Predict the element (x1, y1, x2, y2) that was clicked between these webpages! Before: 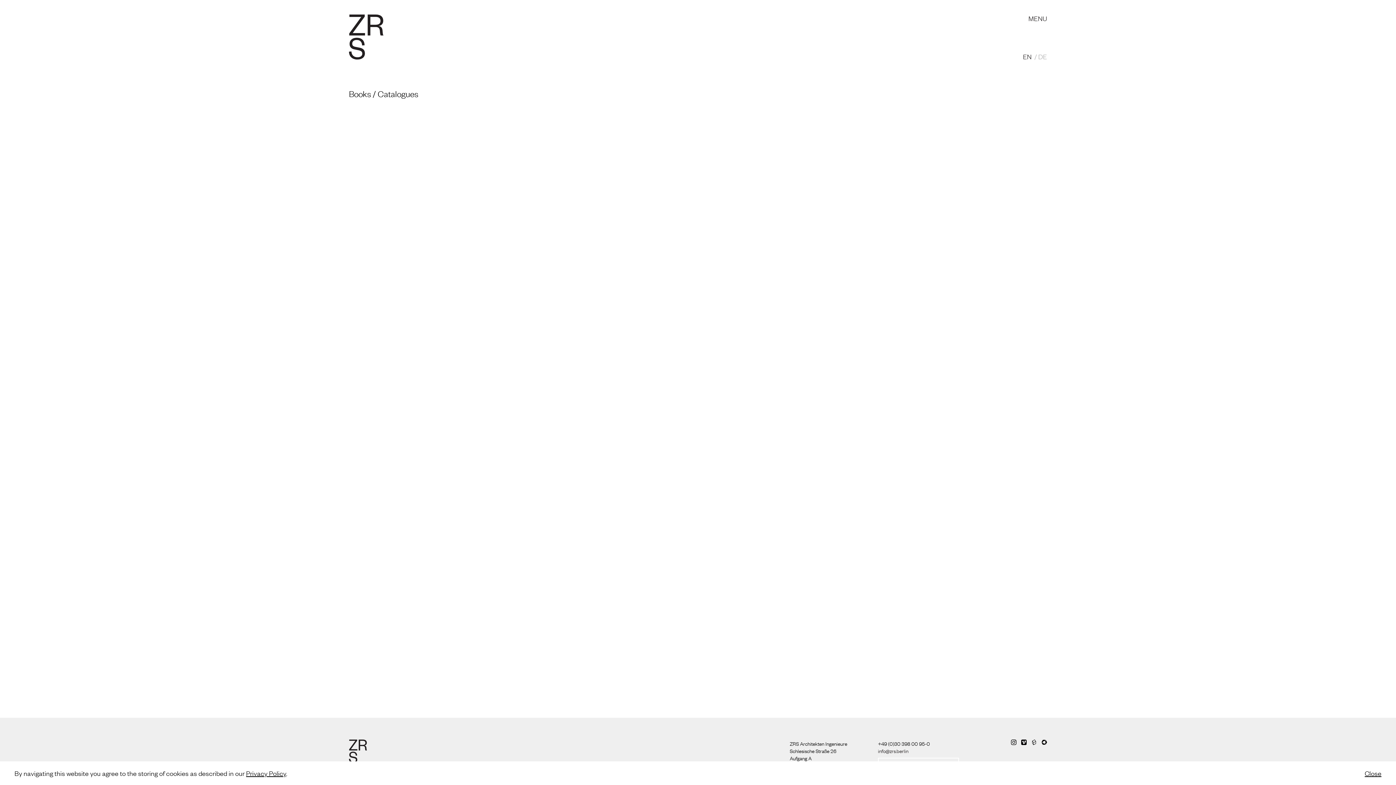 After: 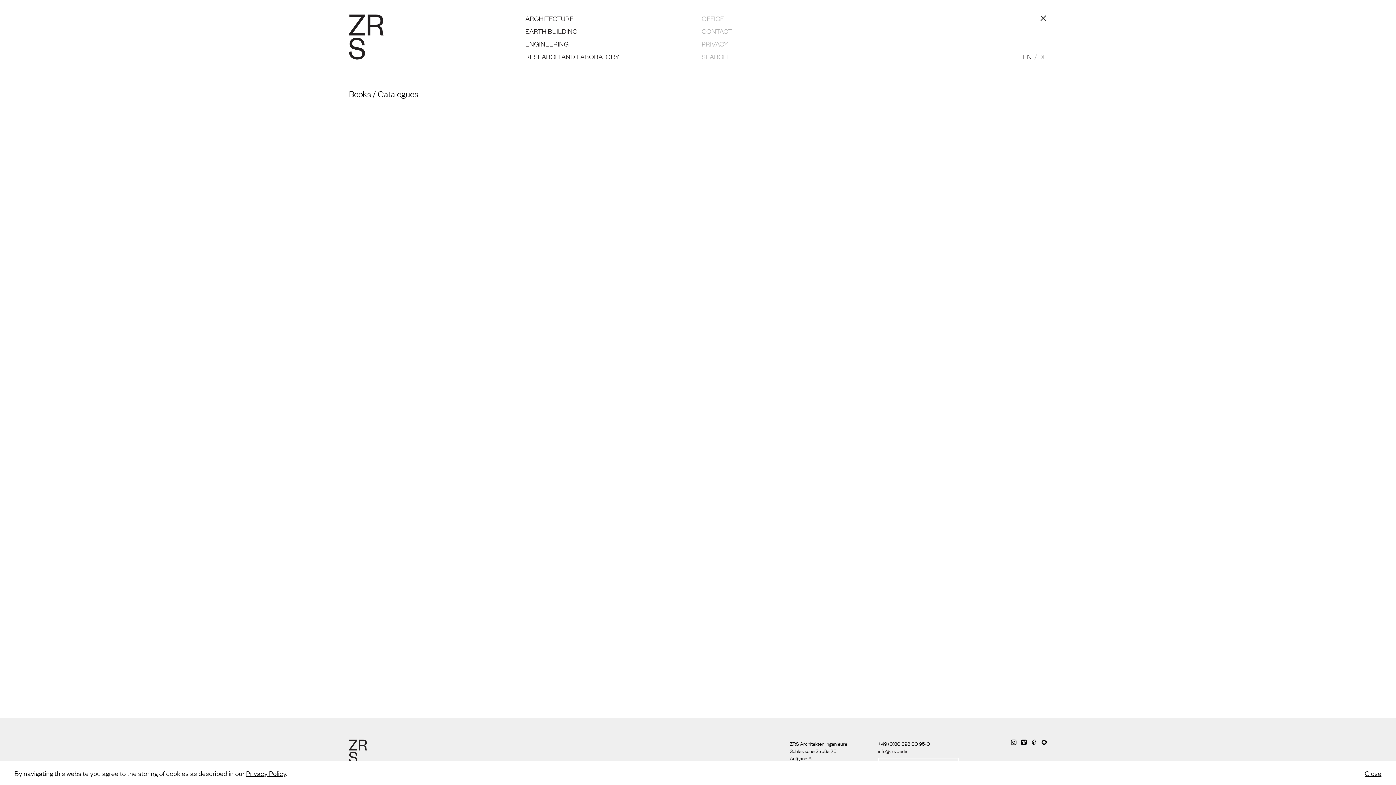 Action: label: MENU bbox: (1028, 14, 1047, 21)